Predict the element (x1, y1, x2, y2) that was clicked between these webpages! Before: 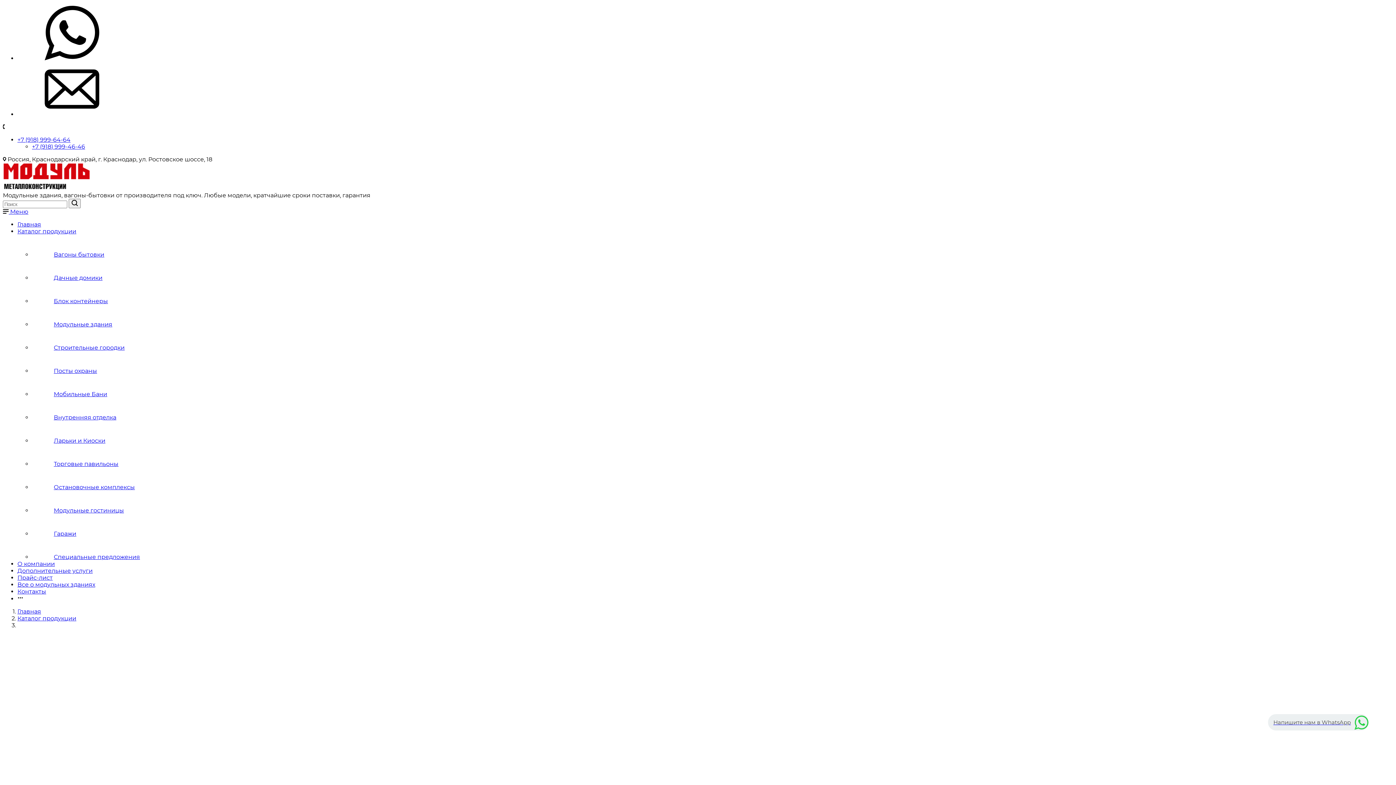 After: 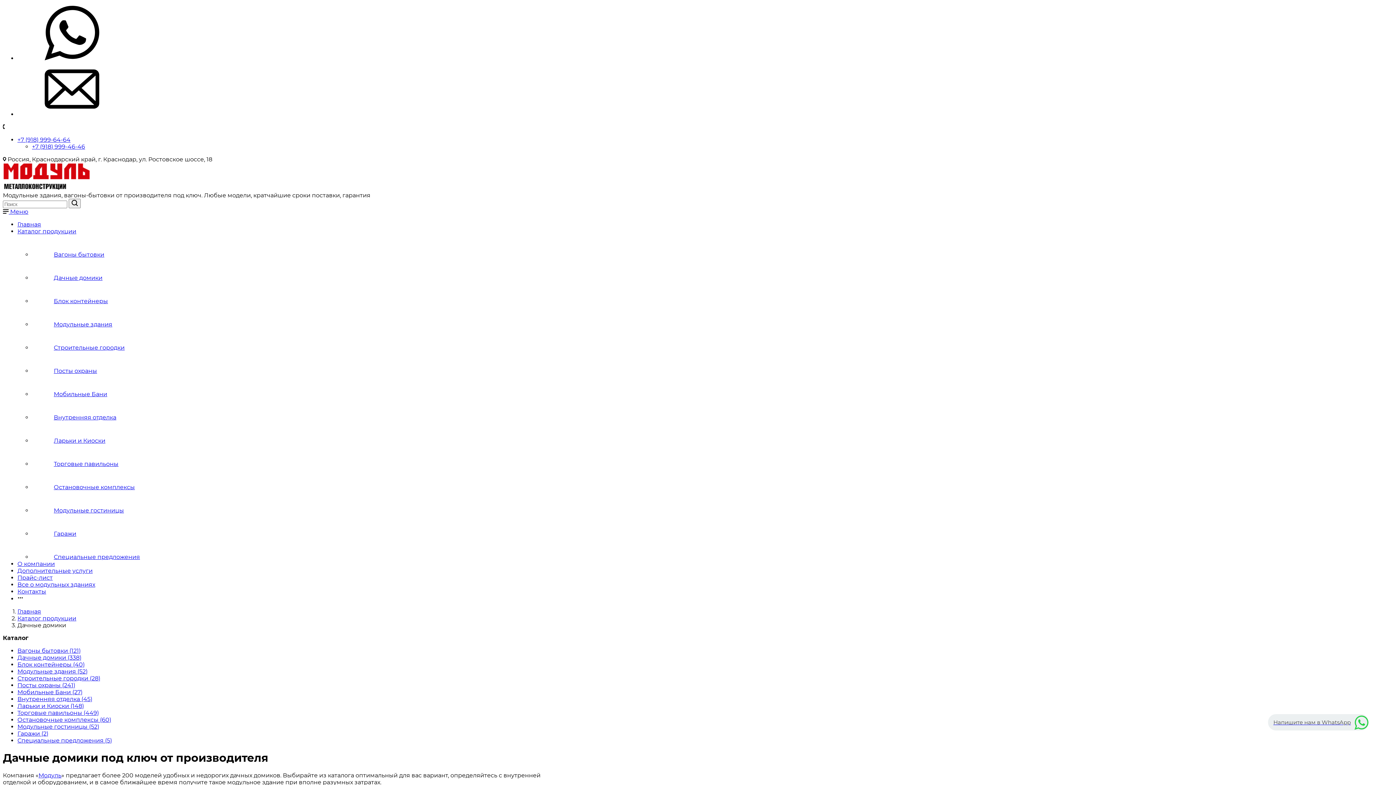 Action: bbox: (32, 274, 102, 281) label: Дачные домики